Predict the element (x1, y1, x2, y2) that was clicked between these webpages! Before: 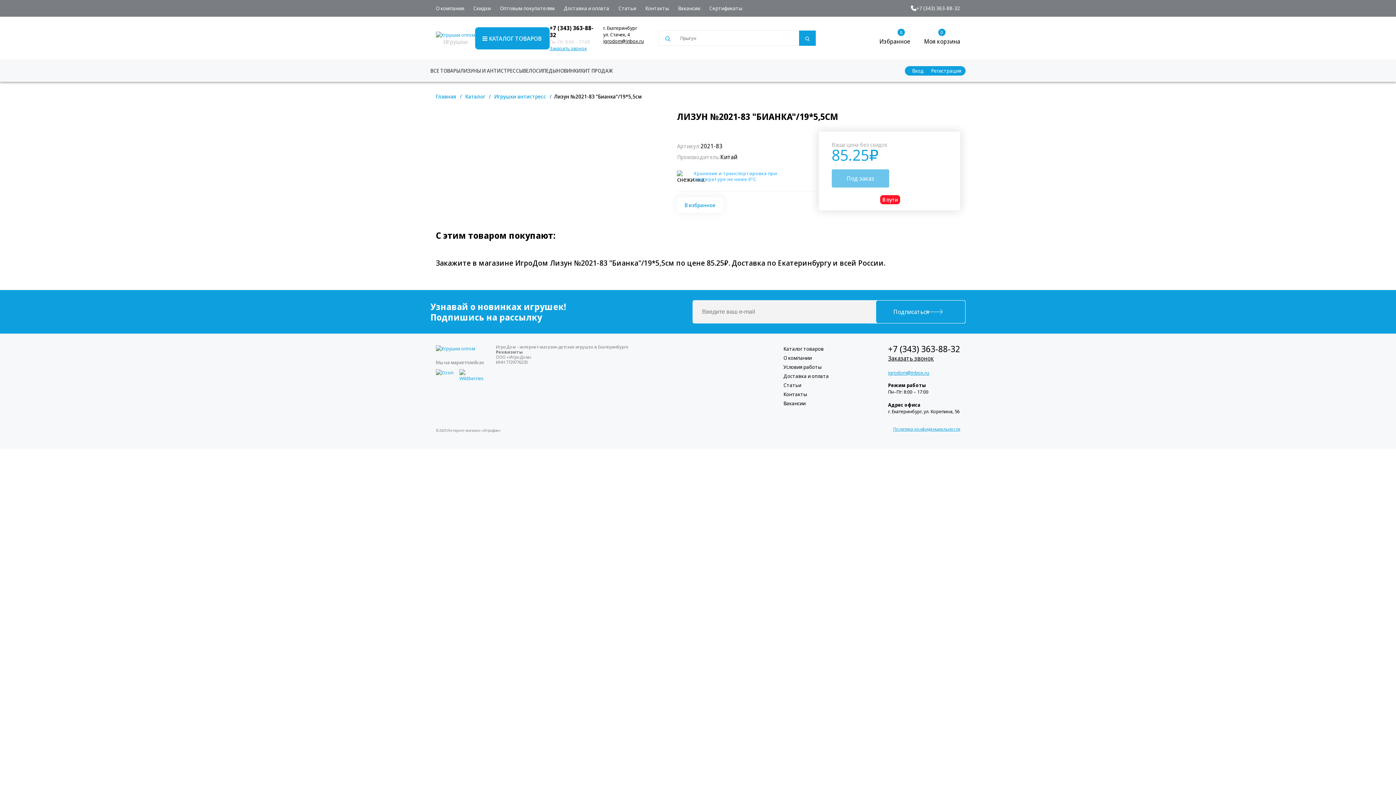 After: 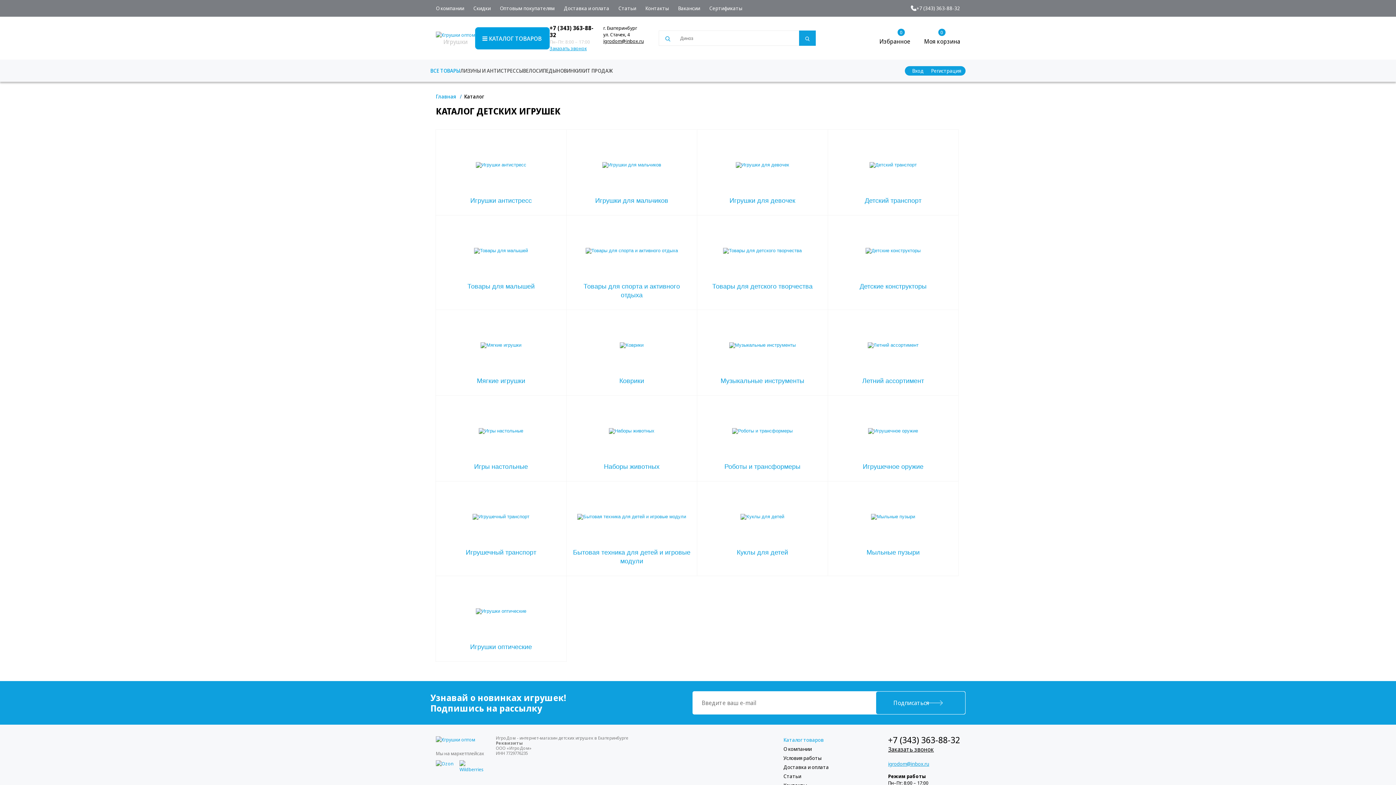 Action: bbox: (430, 67, 460, 74) label: ВСЕ ТОВАРЫ